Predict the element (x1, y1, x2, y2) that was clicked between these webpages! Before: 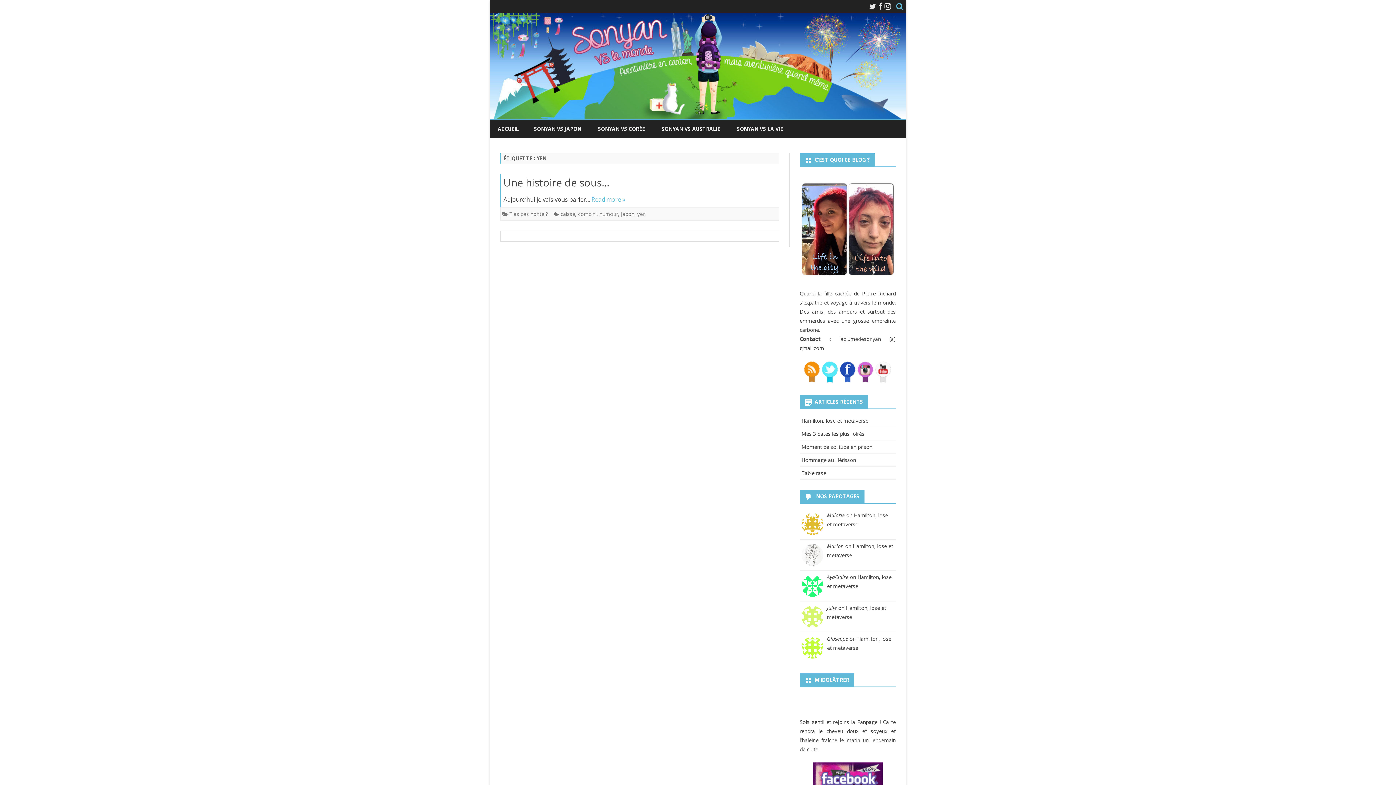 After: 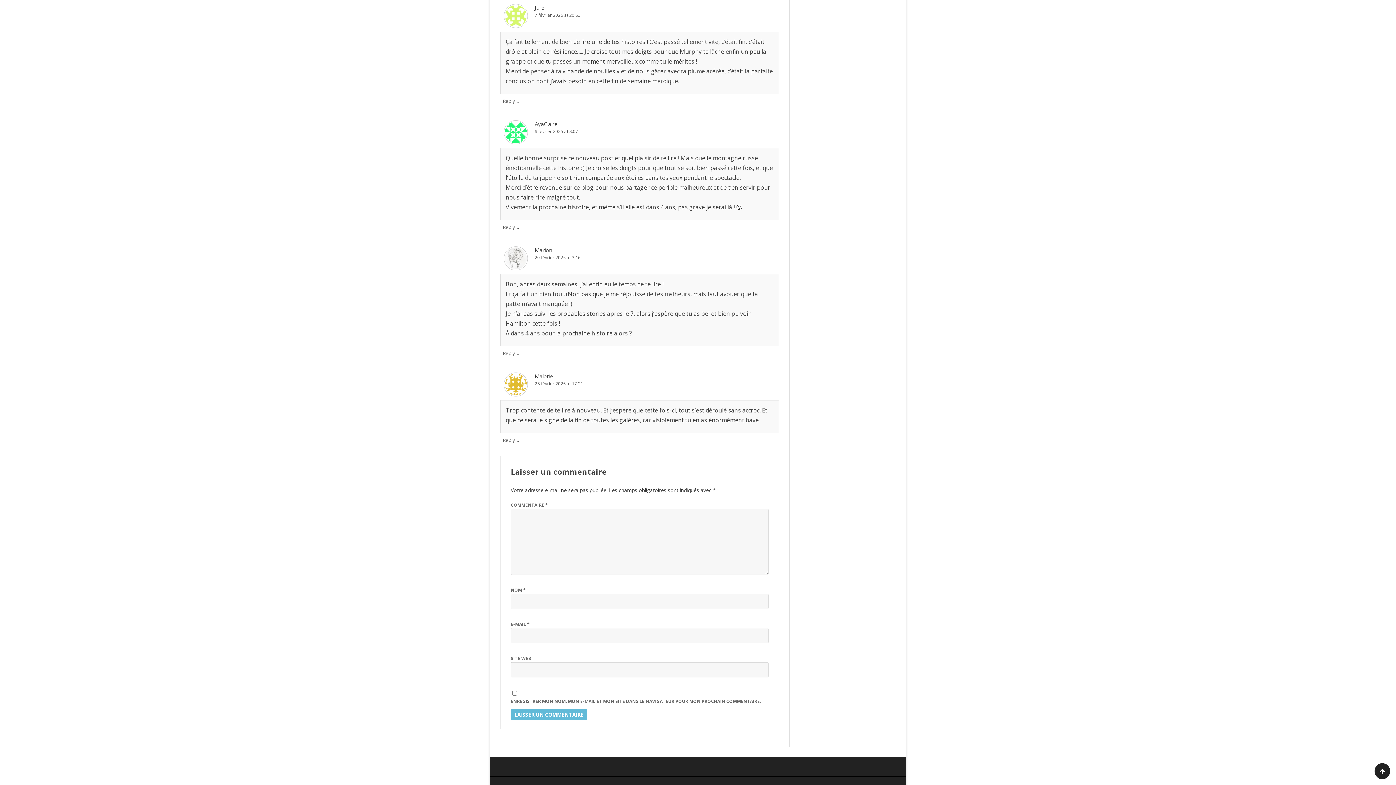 Action: label: Julie on Hamilton, lose et metaverse bbox: (799, 601, 896, 632)